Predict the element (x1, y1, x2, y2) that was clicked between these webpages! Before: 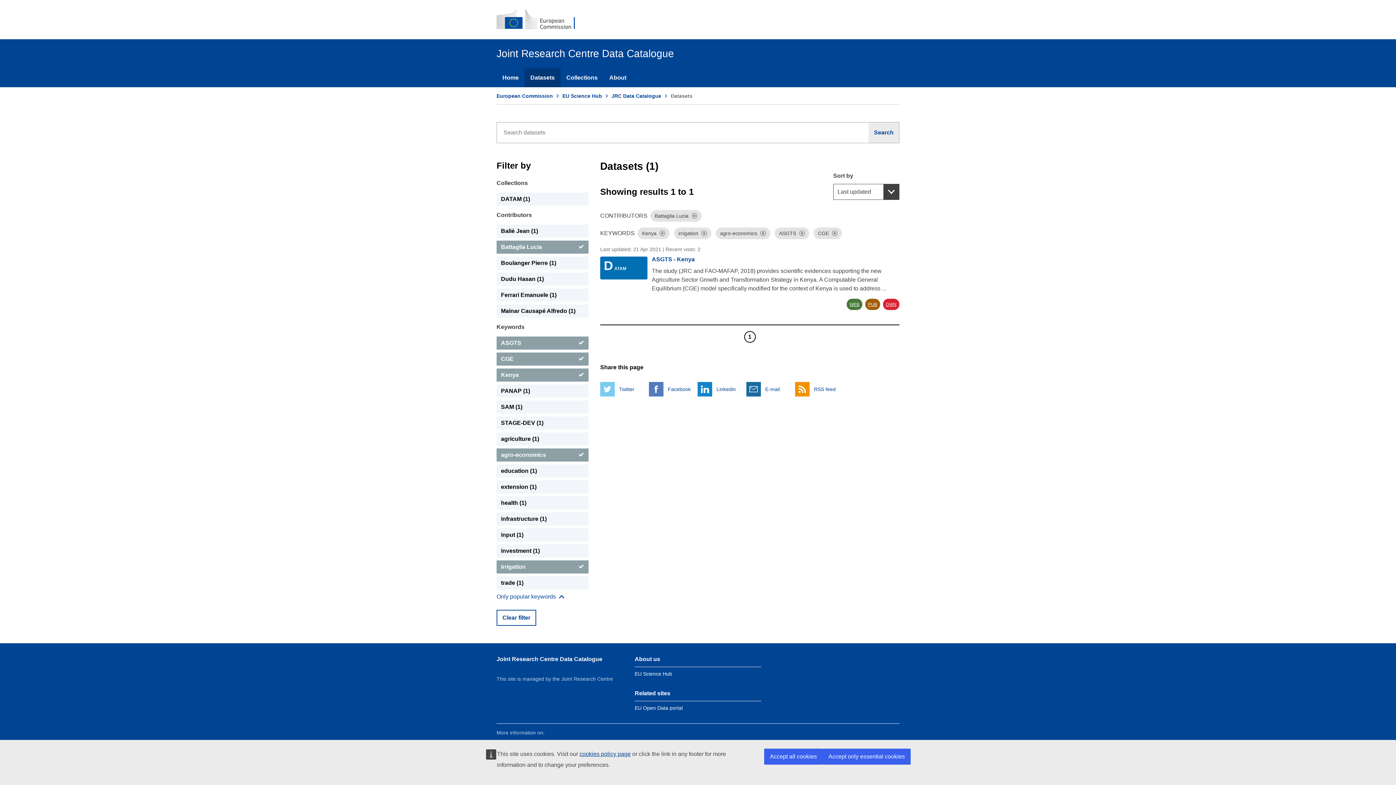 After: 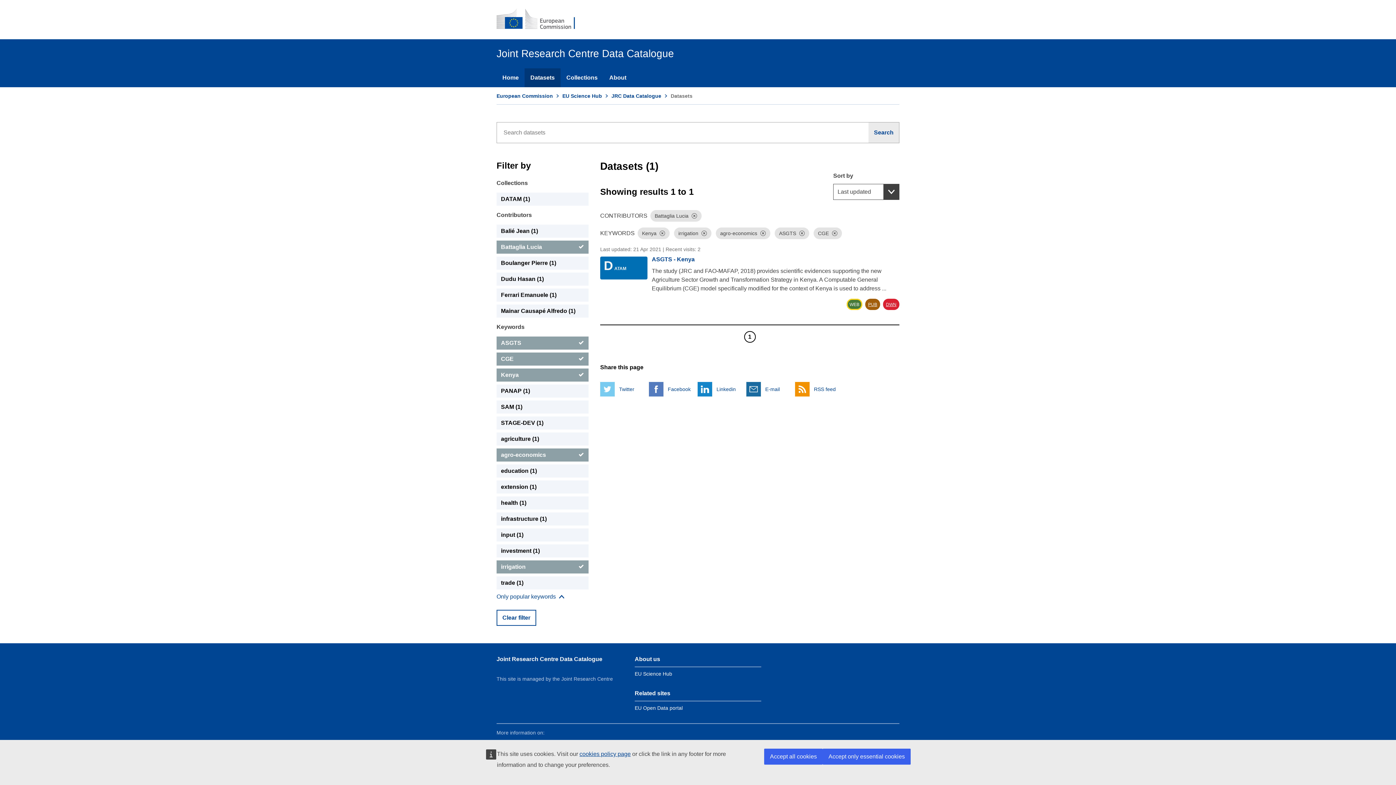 Action: label: WEB bbox: (846, 299, 862, 310)